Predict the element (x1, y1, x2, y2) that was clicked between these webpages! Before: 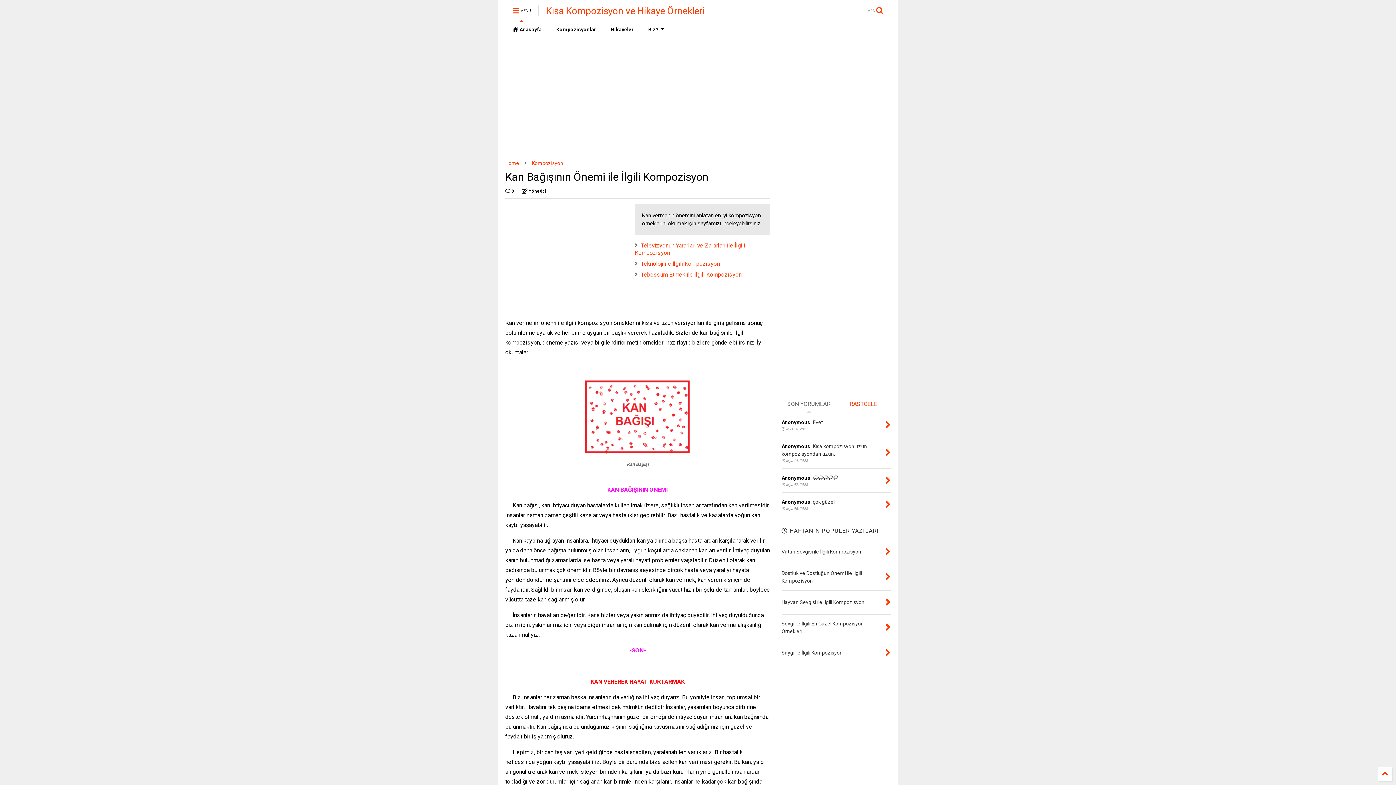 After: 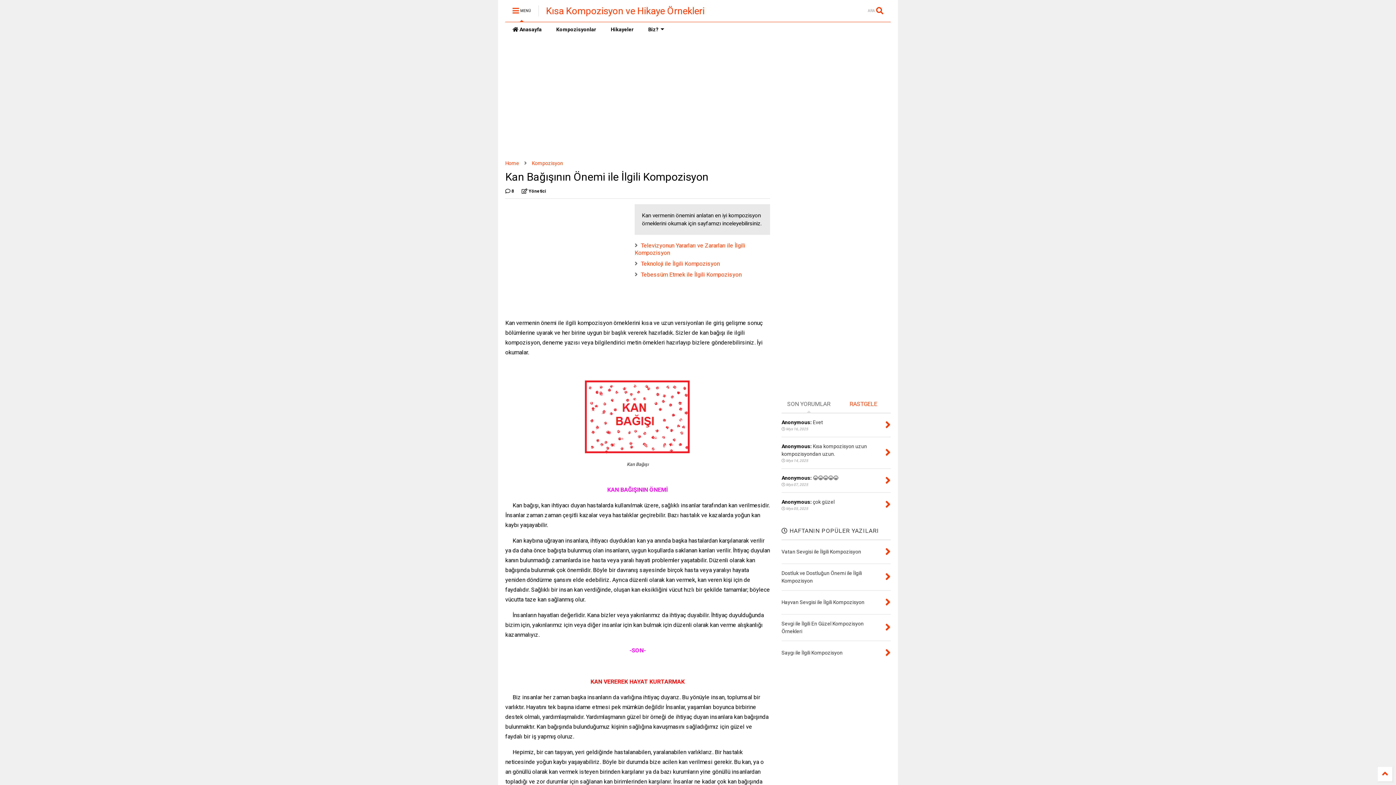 Action: bbox: (521, 187, 546, 194) label:  Yönetici